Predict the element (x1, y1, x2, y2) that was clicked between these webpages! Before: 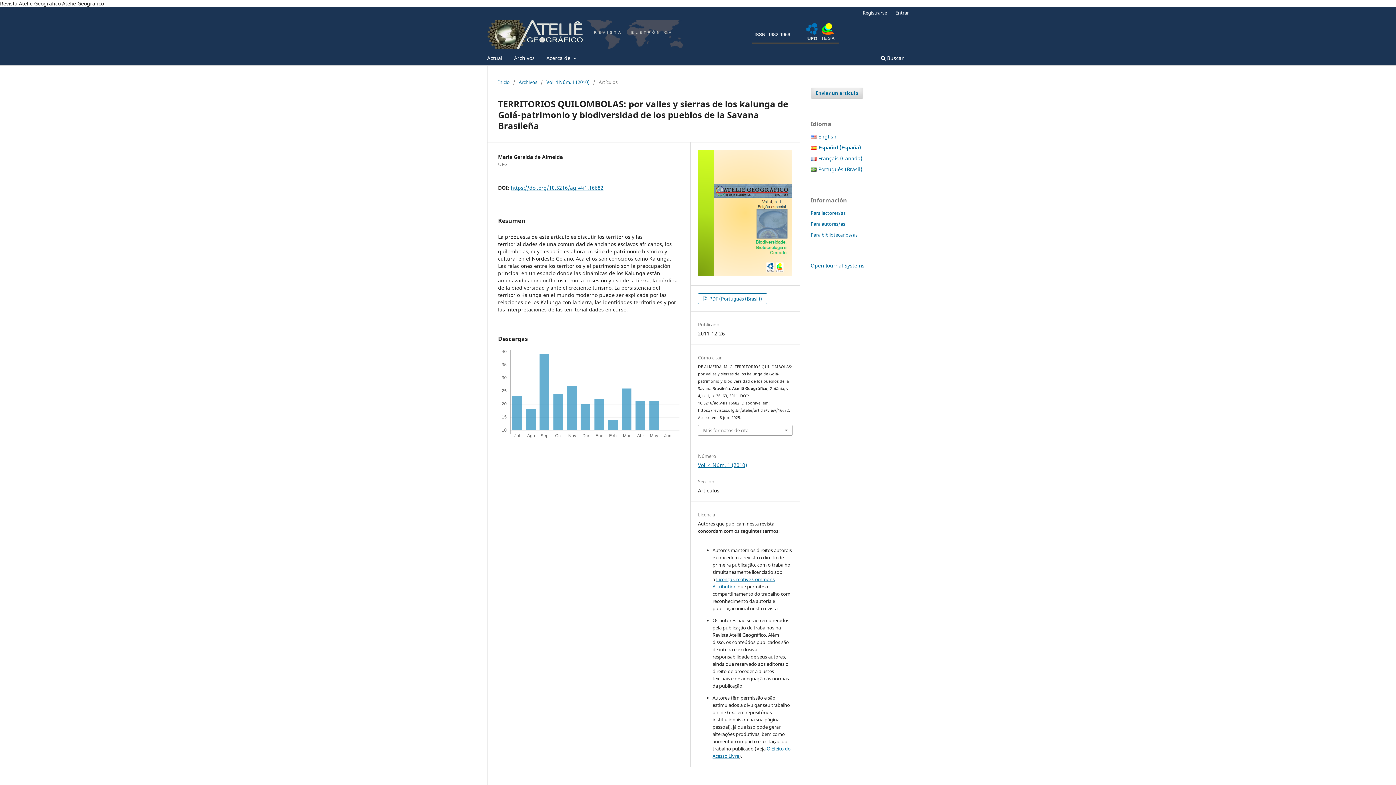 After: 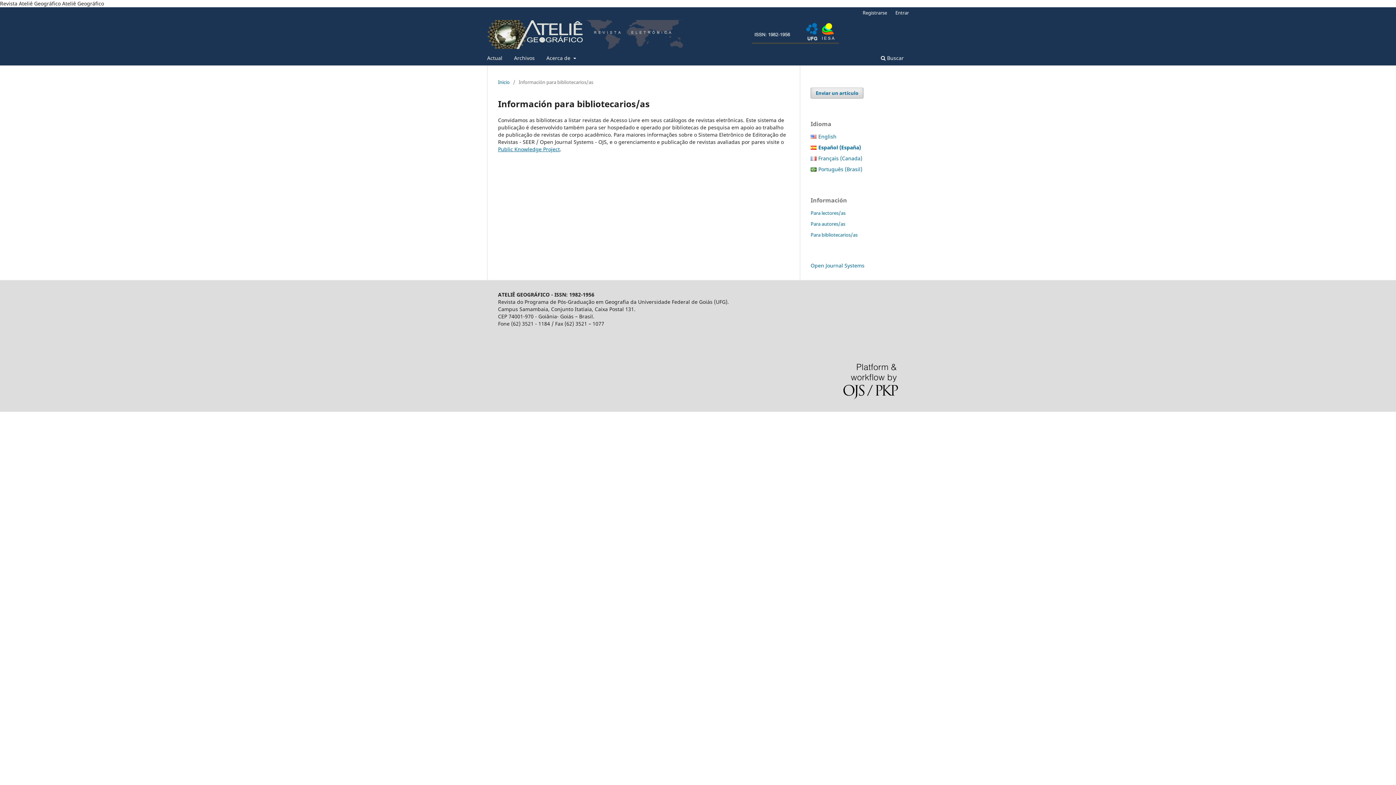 Action: label: Para bibliotecarios/as bbox: (810, 231, 857, 238)